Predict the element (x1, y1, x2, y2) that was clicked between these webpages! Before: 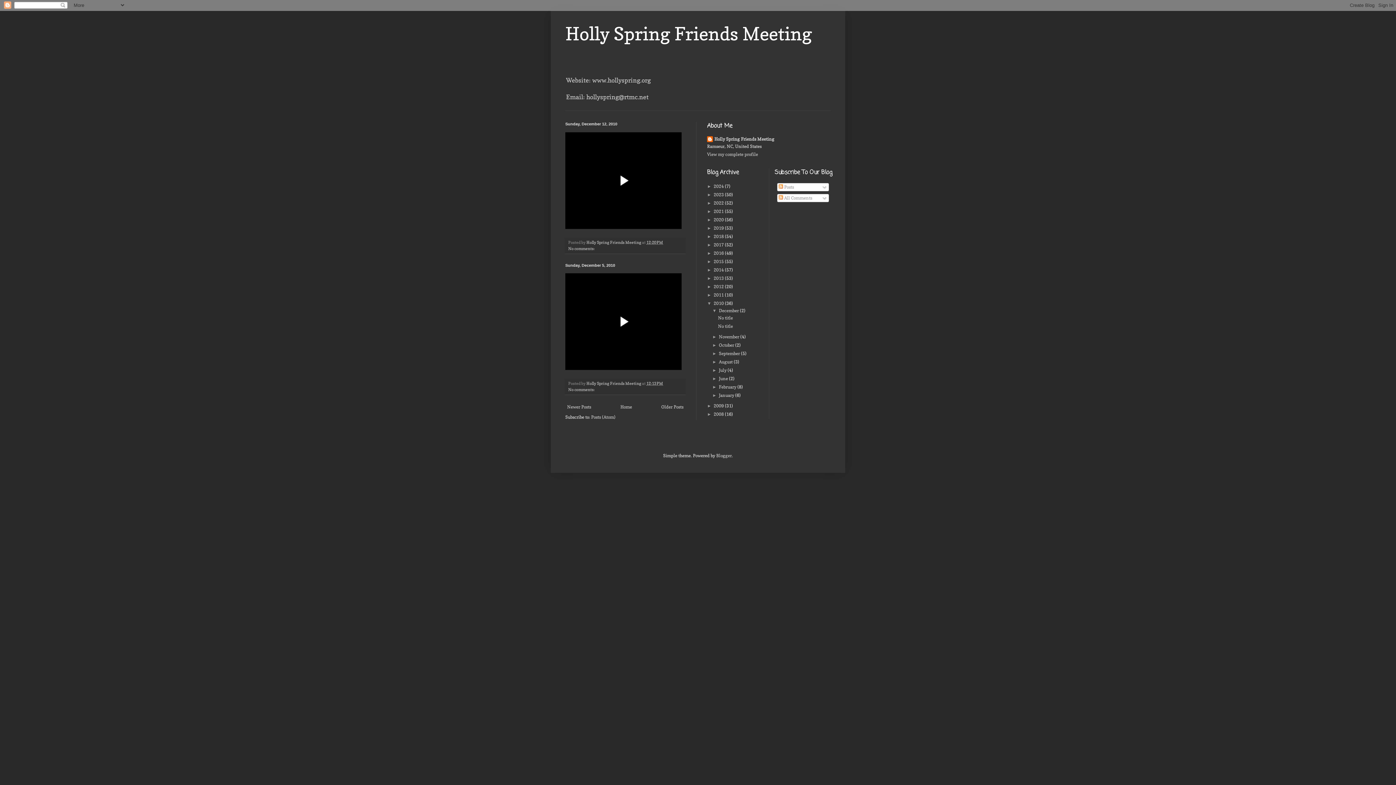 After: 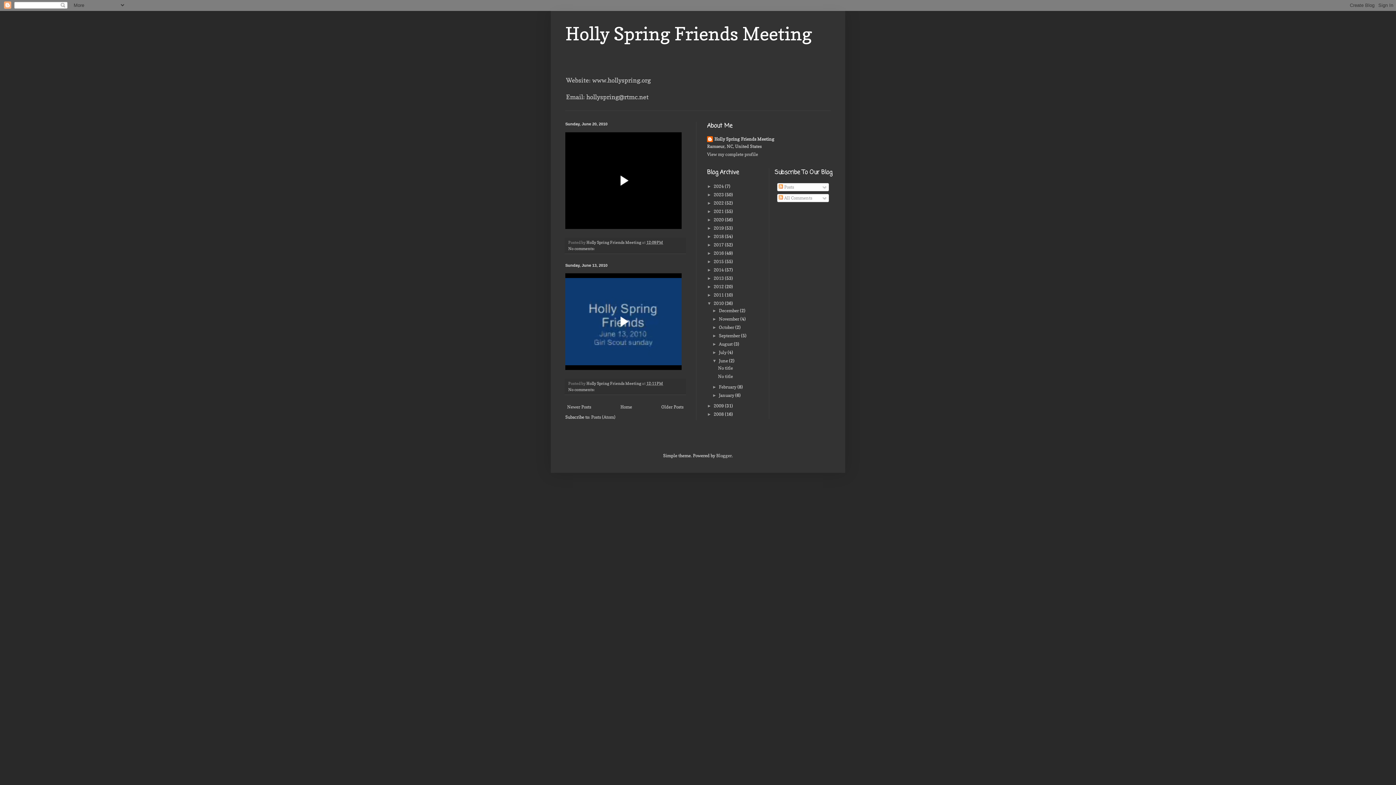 Action: bbox: (719, 376, 729, 381) label: June 